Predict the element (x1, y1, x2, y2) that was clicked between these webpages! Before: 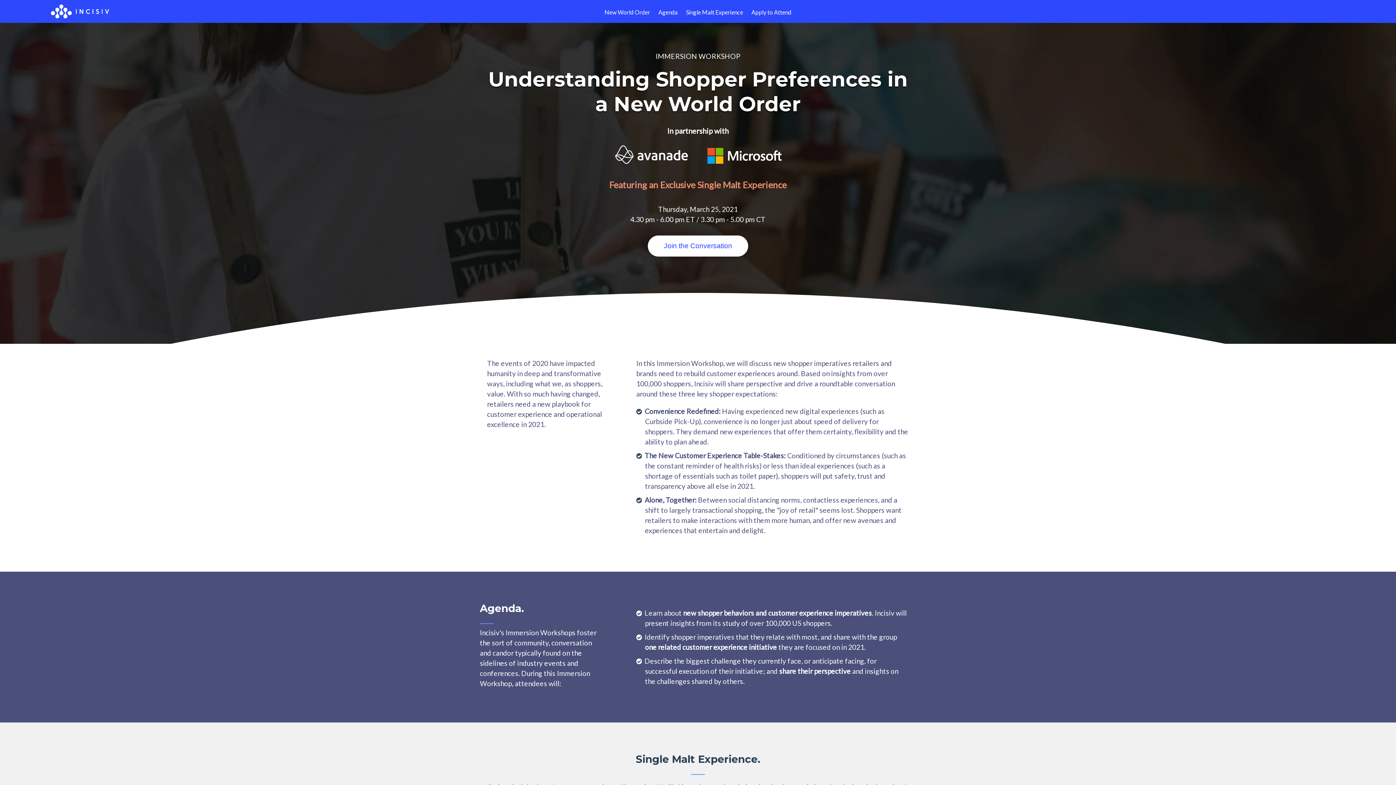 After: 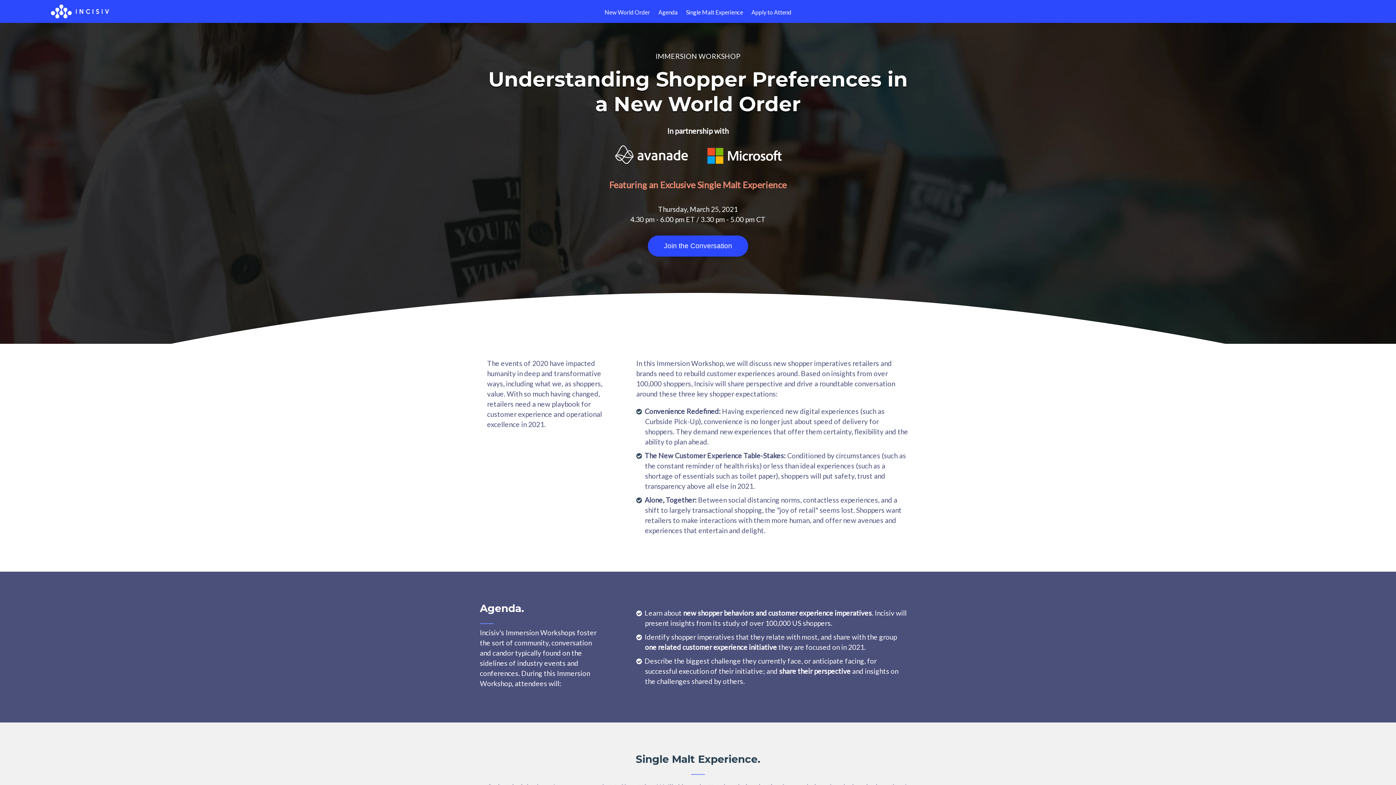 Action: label: Join the Conversation bbox: (648, 235, 748, 256)